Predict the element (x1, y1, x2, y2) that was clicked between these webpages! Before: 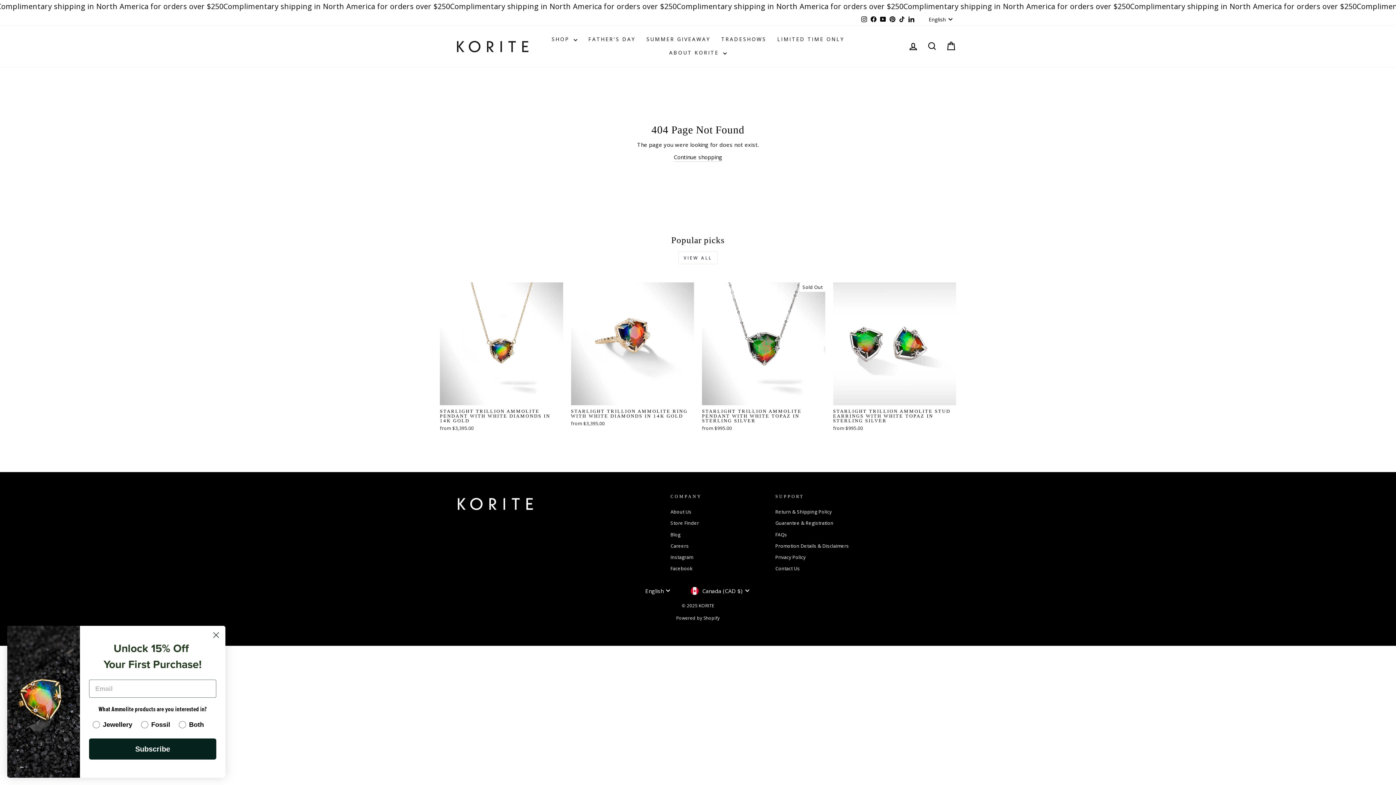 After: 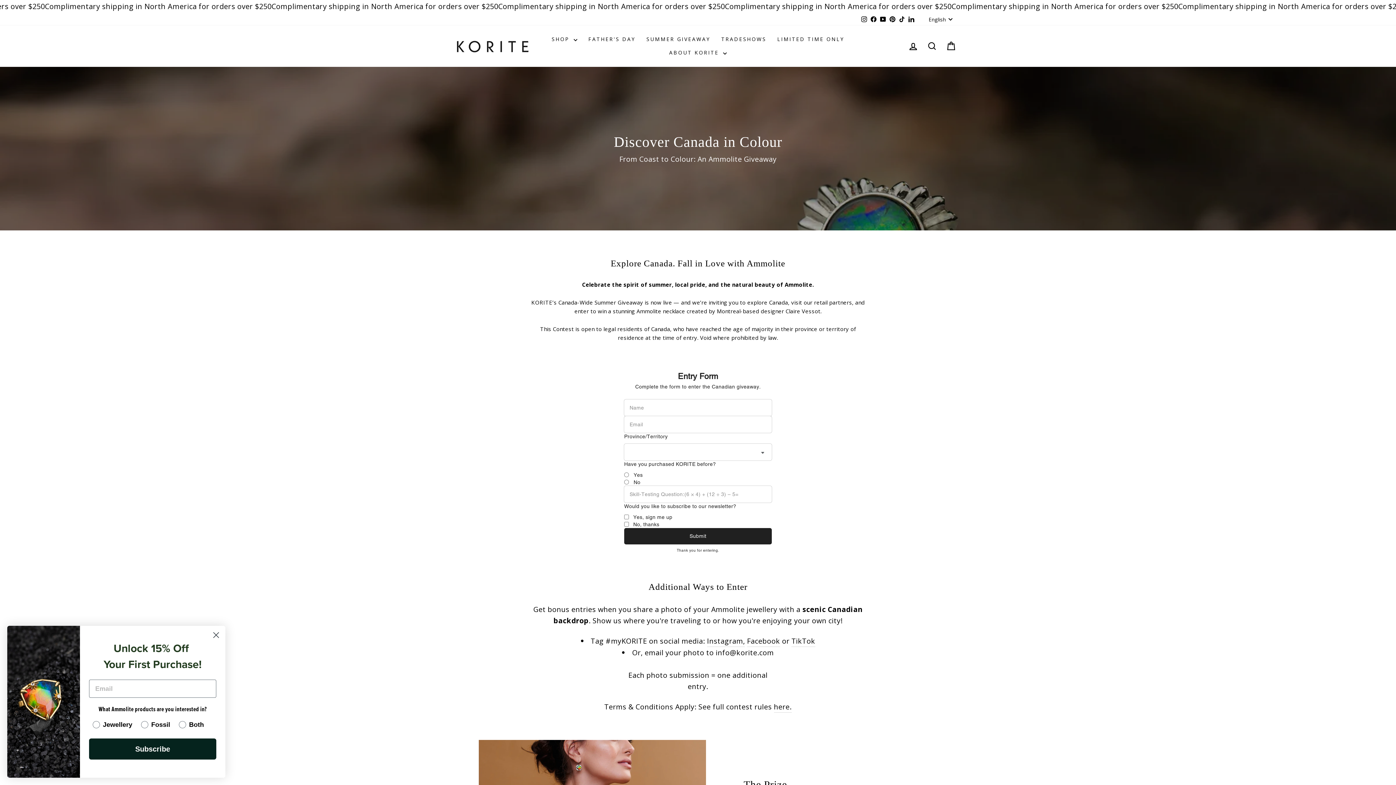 Action: bbox: (641, 32, 716, 46) label: SUMMER GIVEAWAY